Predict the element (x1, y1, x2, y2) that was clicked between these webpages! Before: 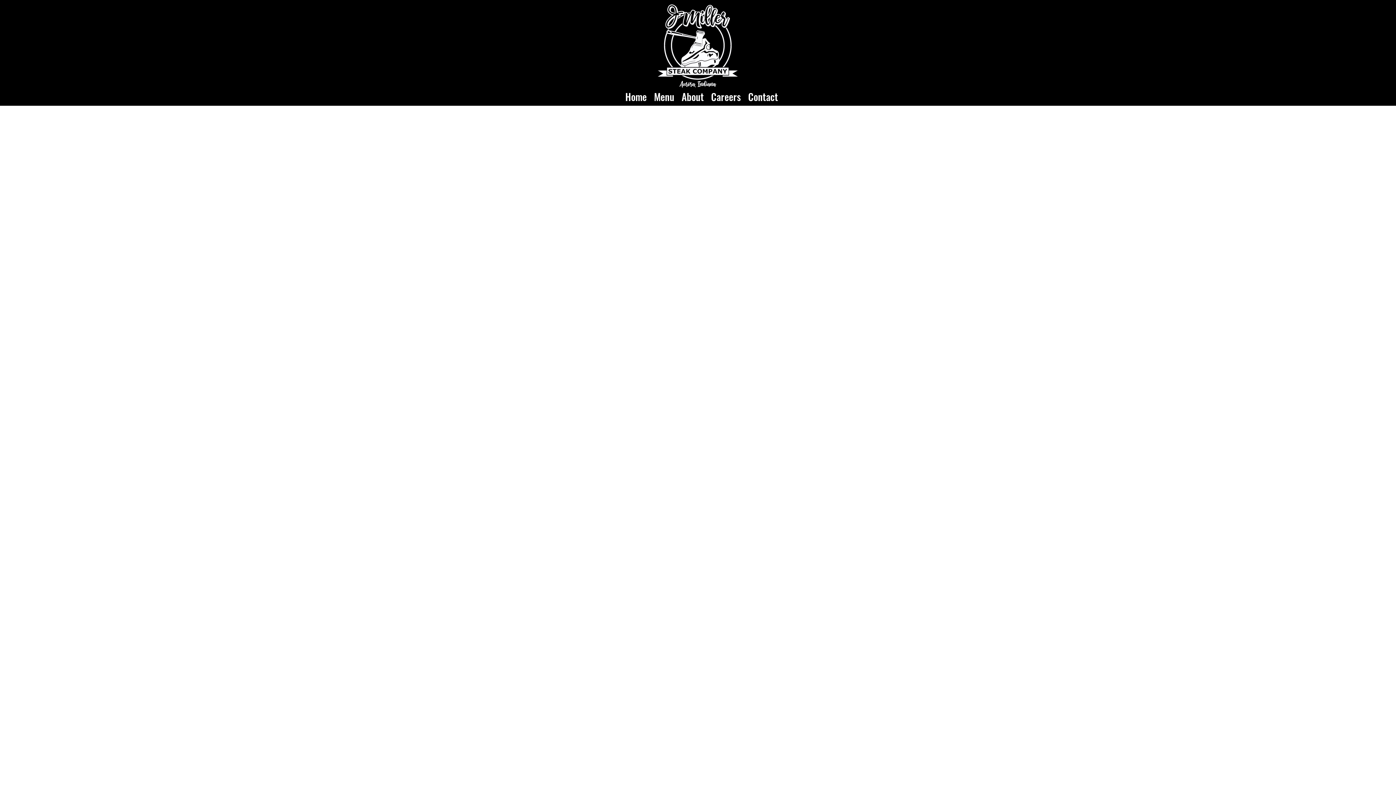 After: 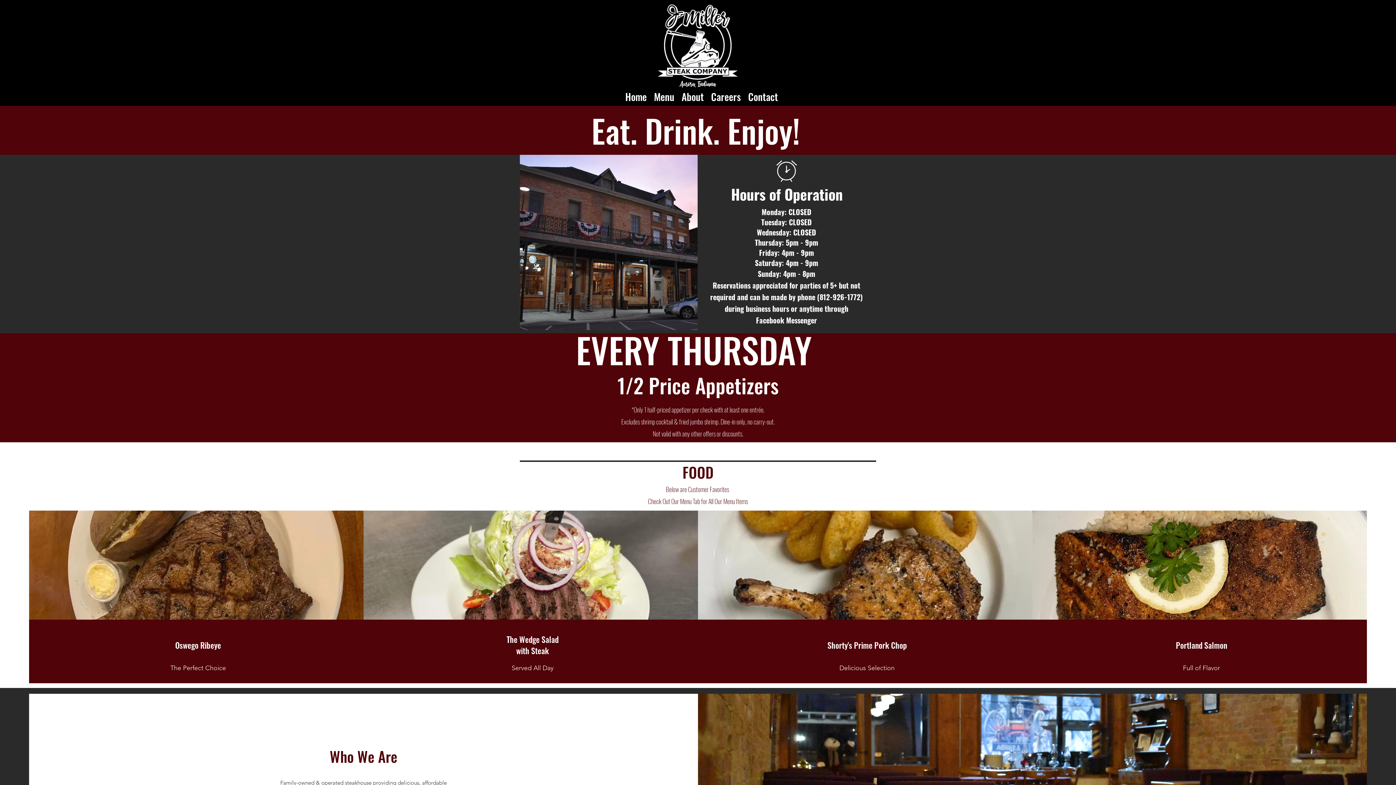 Action: label: Home bbox: (621, 85, 650, 107)